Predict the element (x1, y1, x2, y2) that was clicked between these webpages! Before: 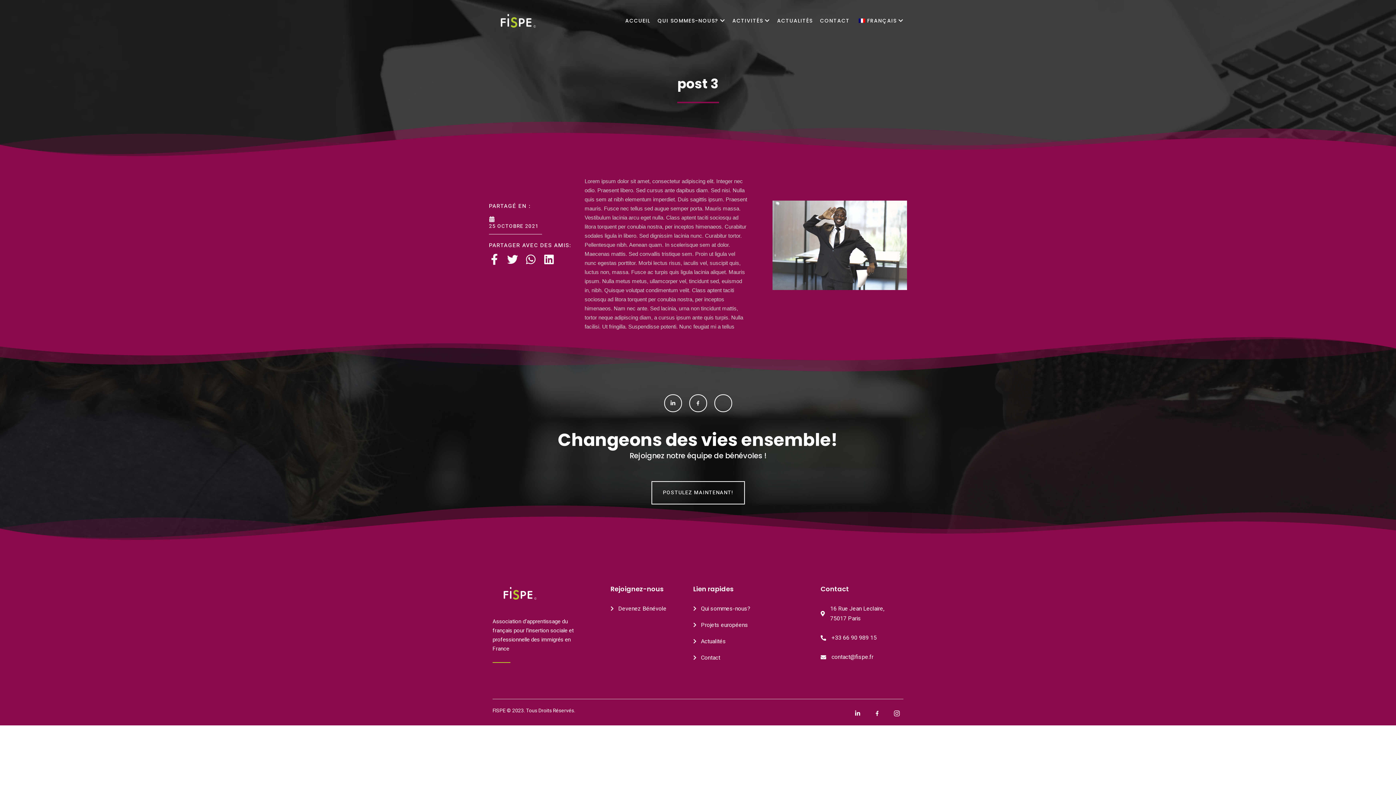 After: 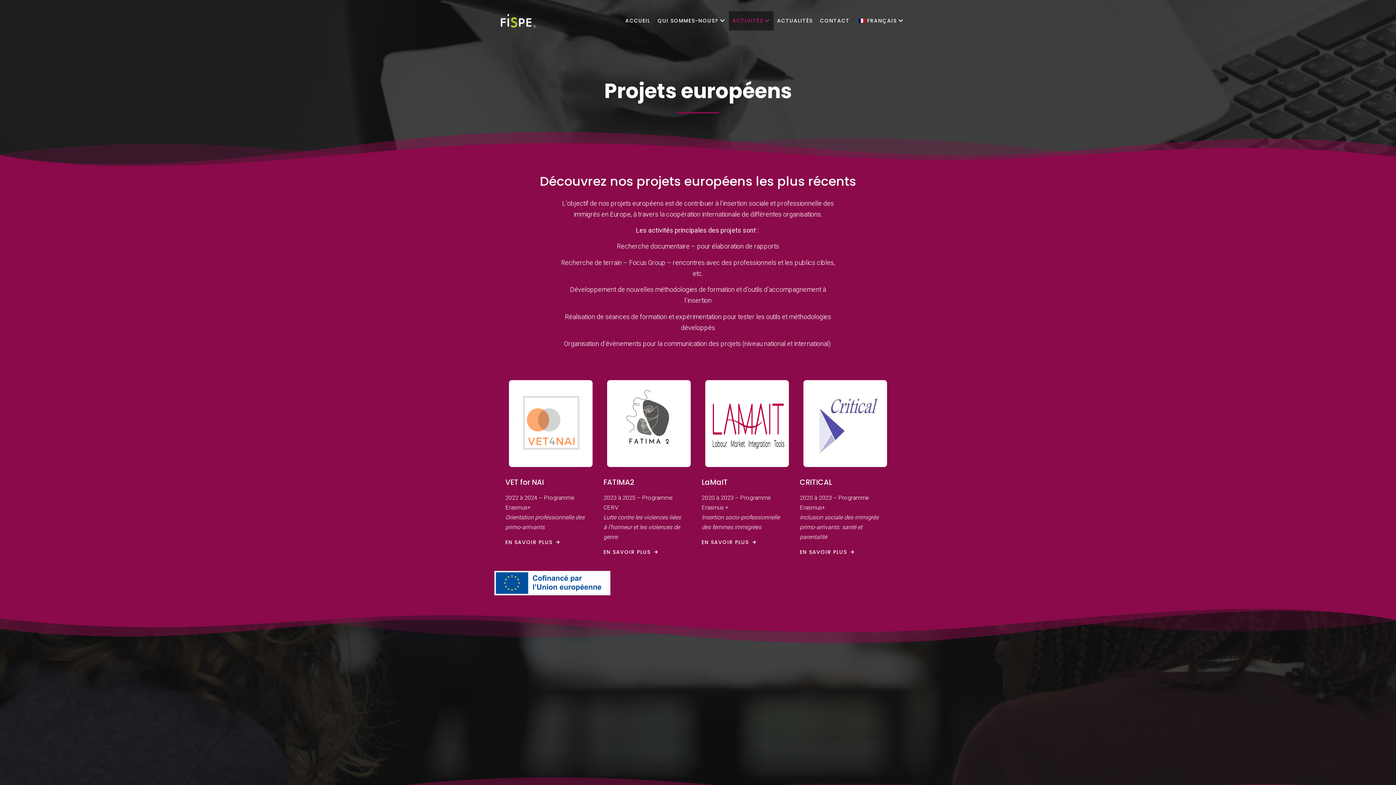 Action: label: Projets européens bbox: (693, 620, 799, 630)